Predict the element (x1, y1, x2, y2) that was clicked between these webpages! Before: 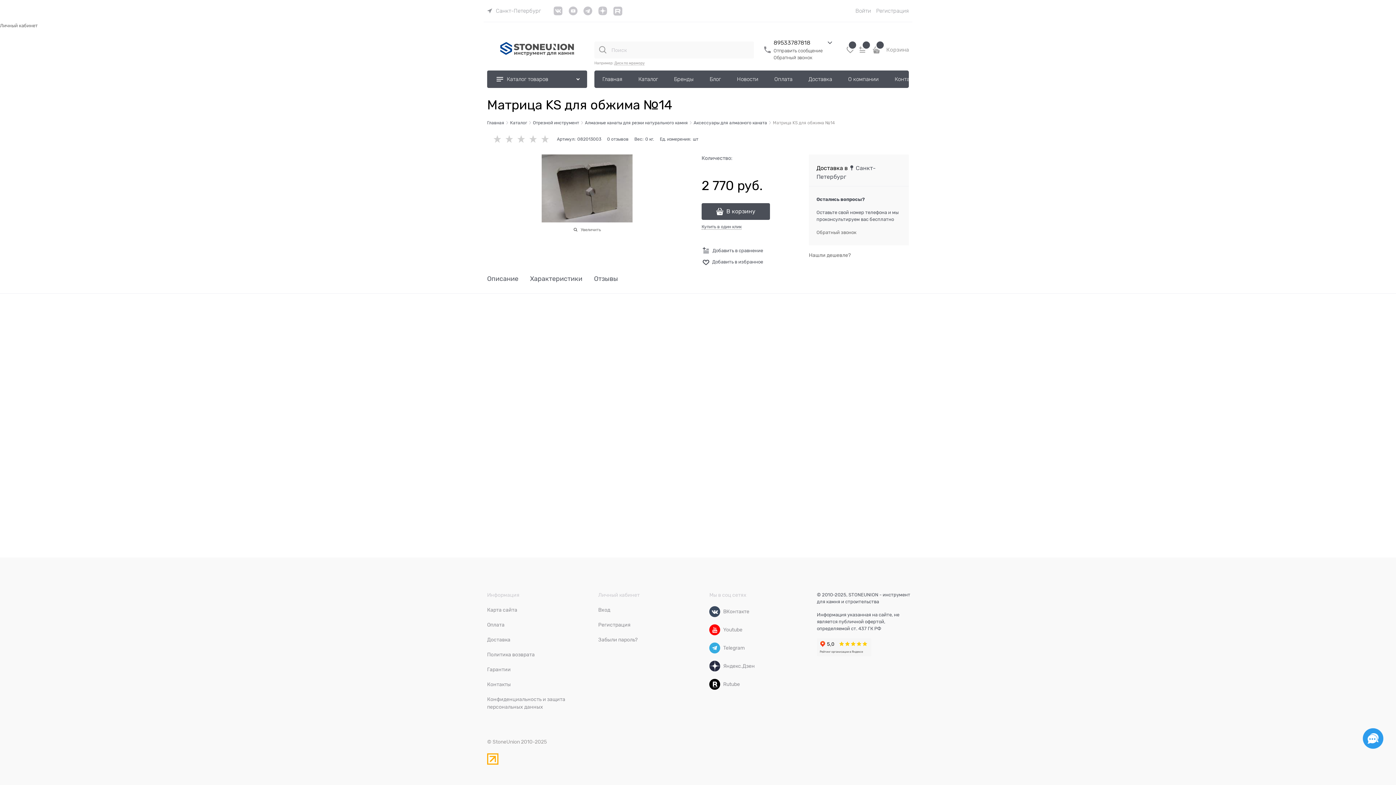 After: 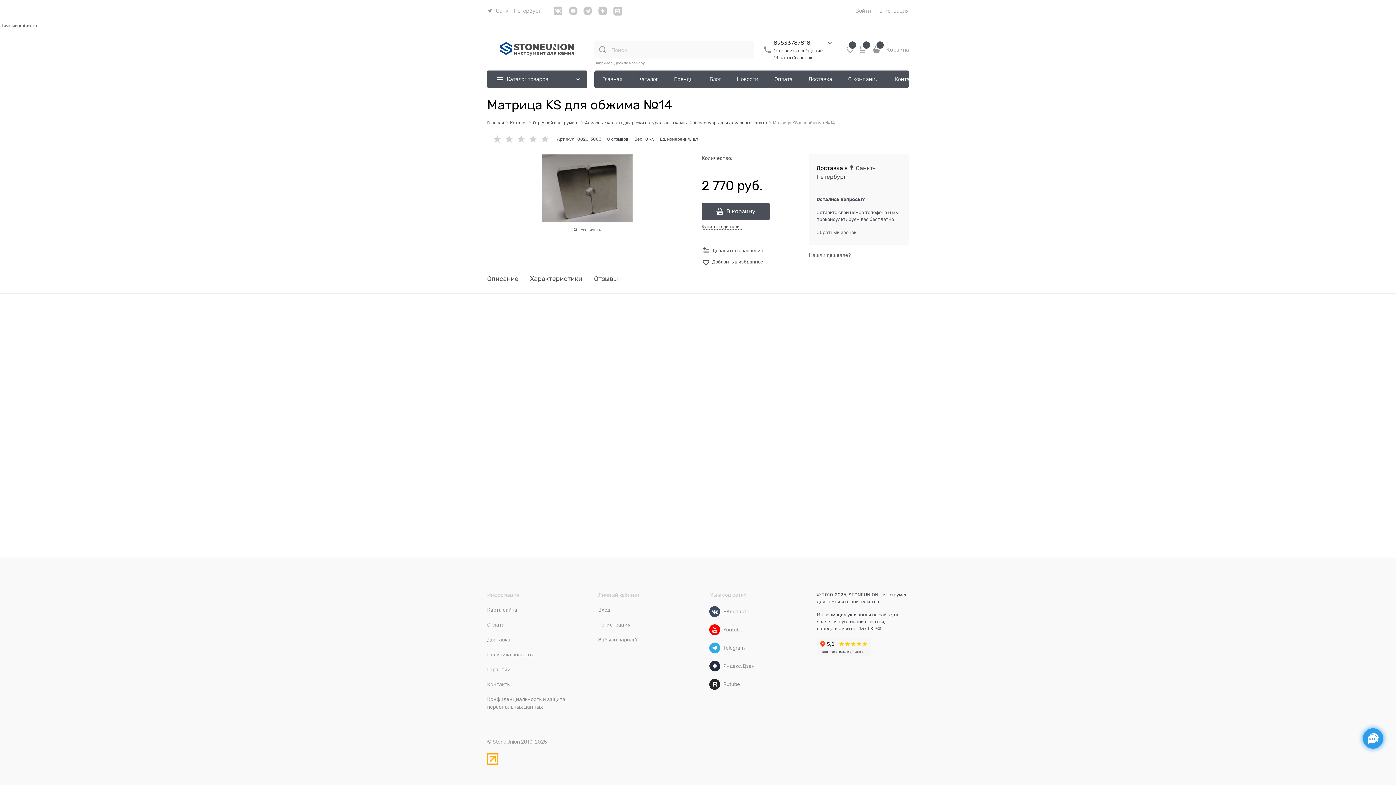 Action: label: Rutube bbox: (709, 679, 720, 690)